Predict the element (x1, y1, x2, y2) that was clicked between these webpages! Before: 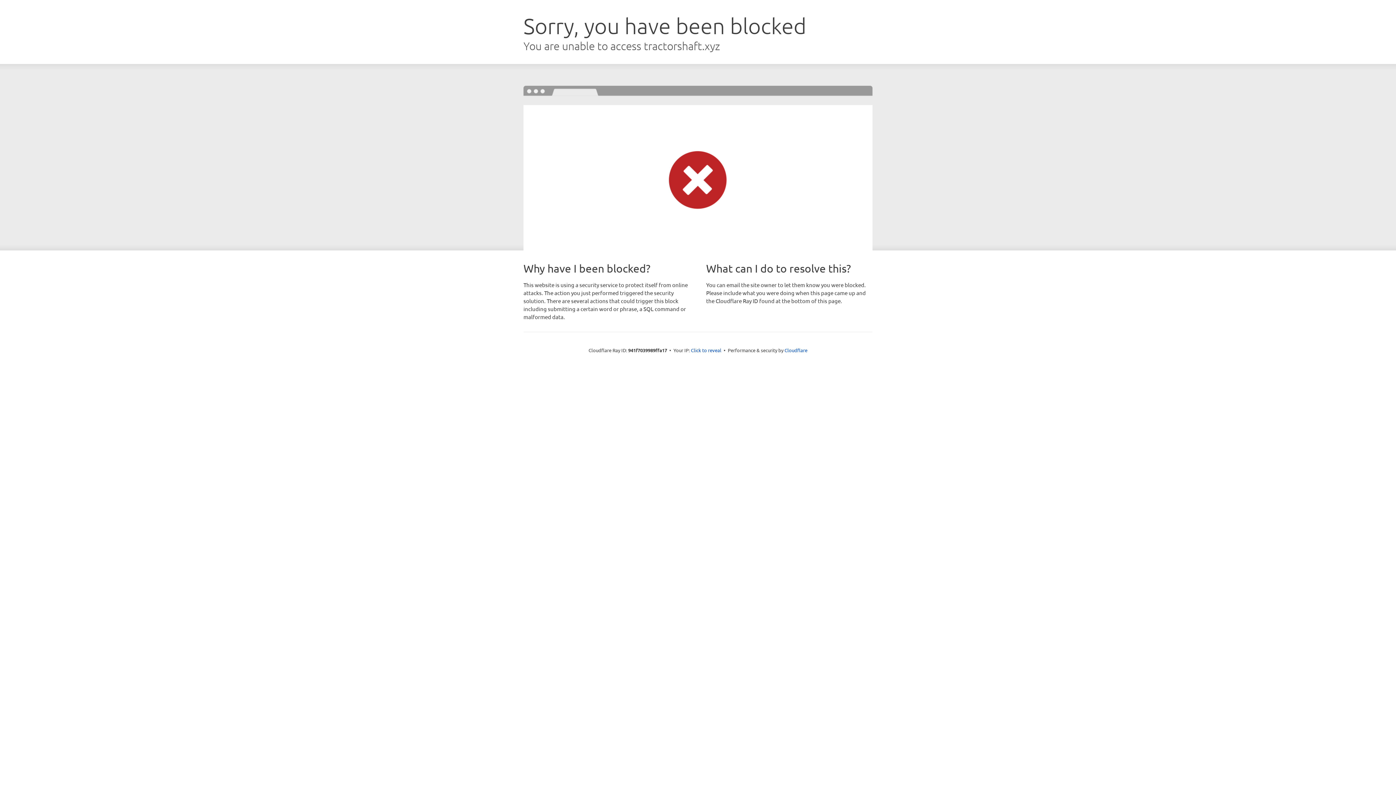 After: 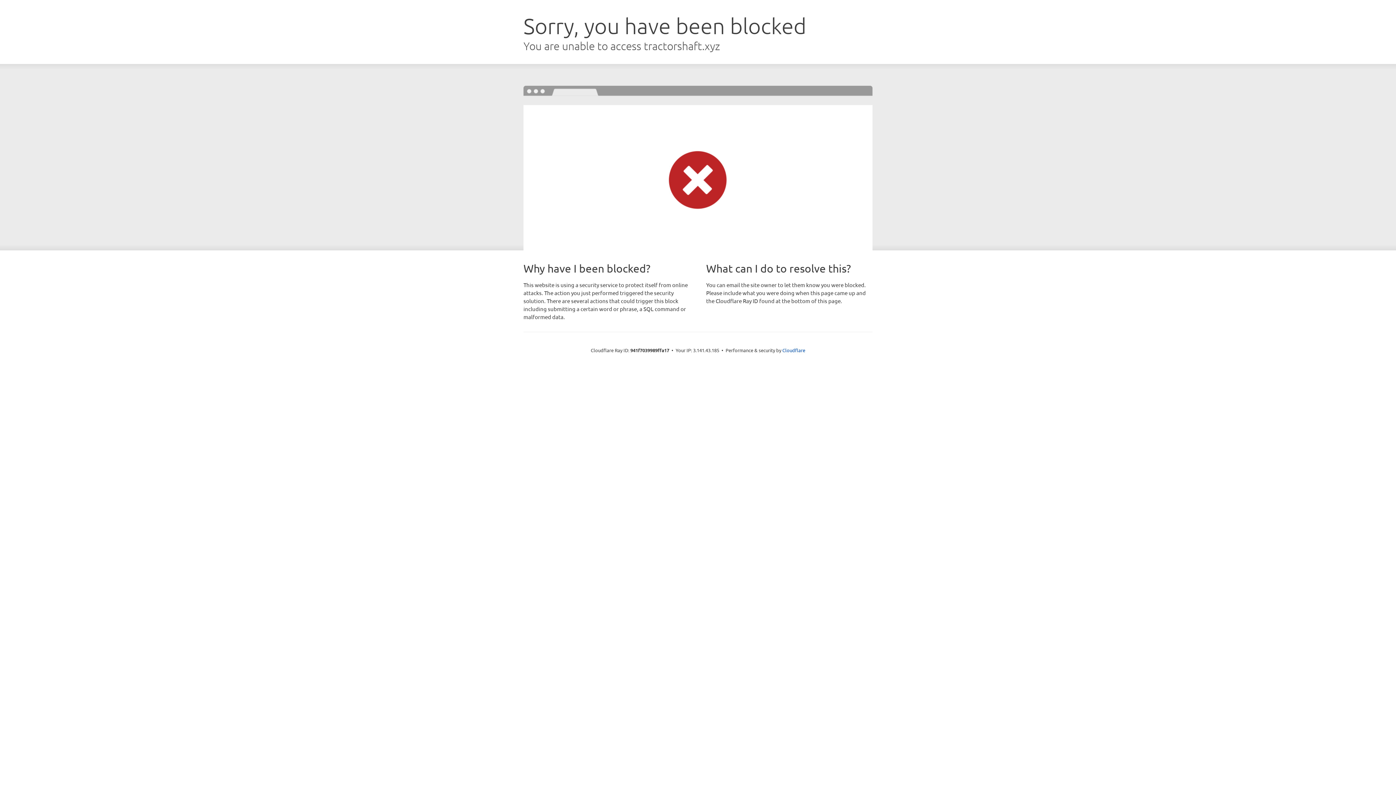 Action: label: Click to reveal bbox: (691, 346, 721, 353)